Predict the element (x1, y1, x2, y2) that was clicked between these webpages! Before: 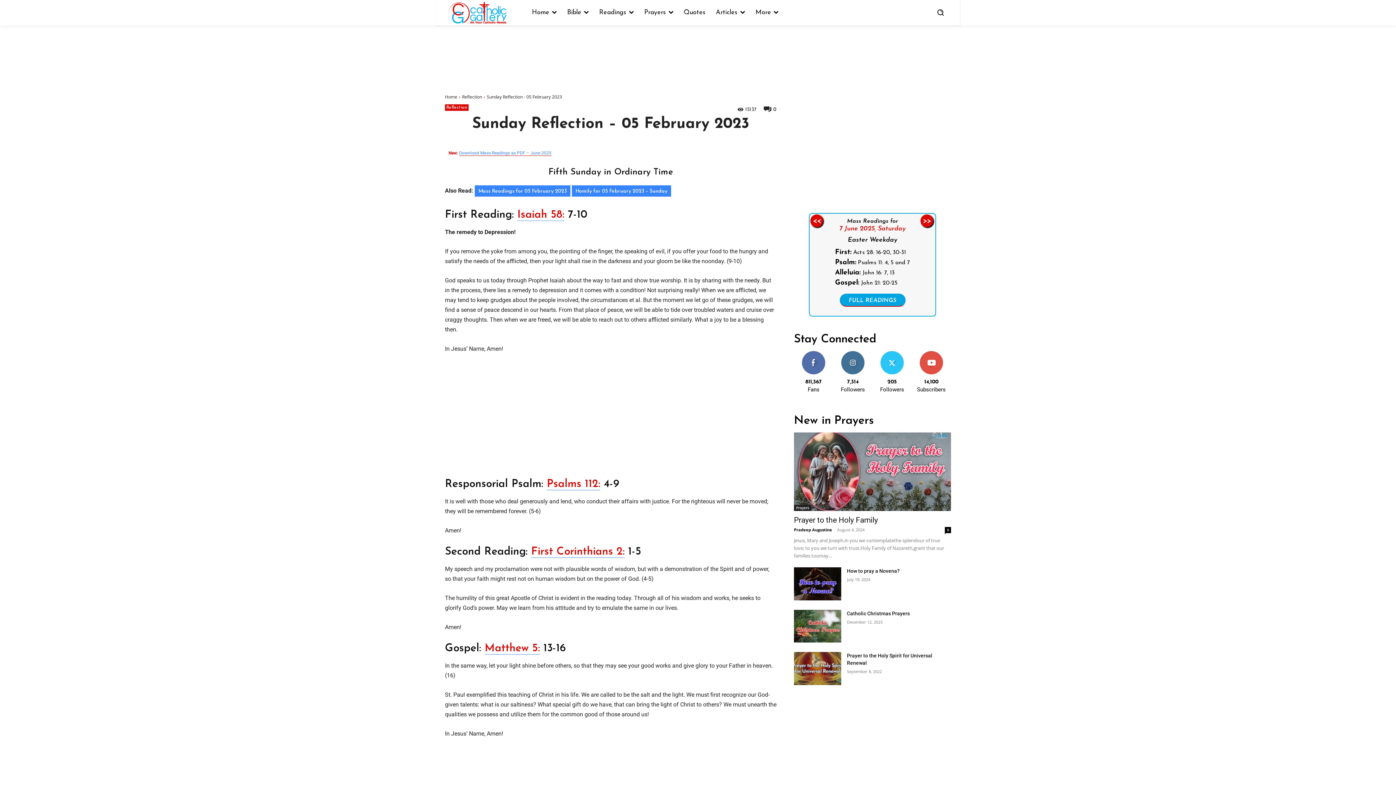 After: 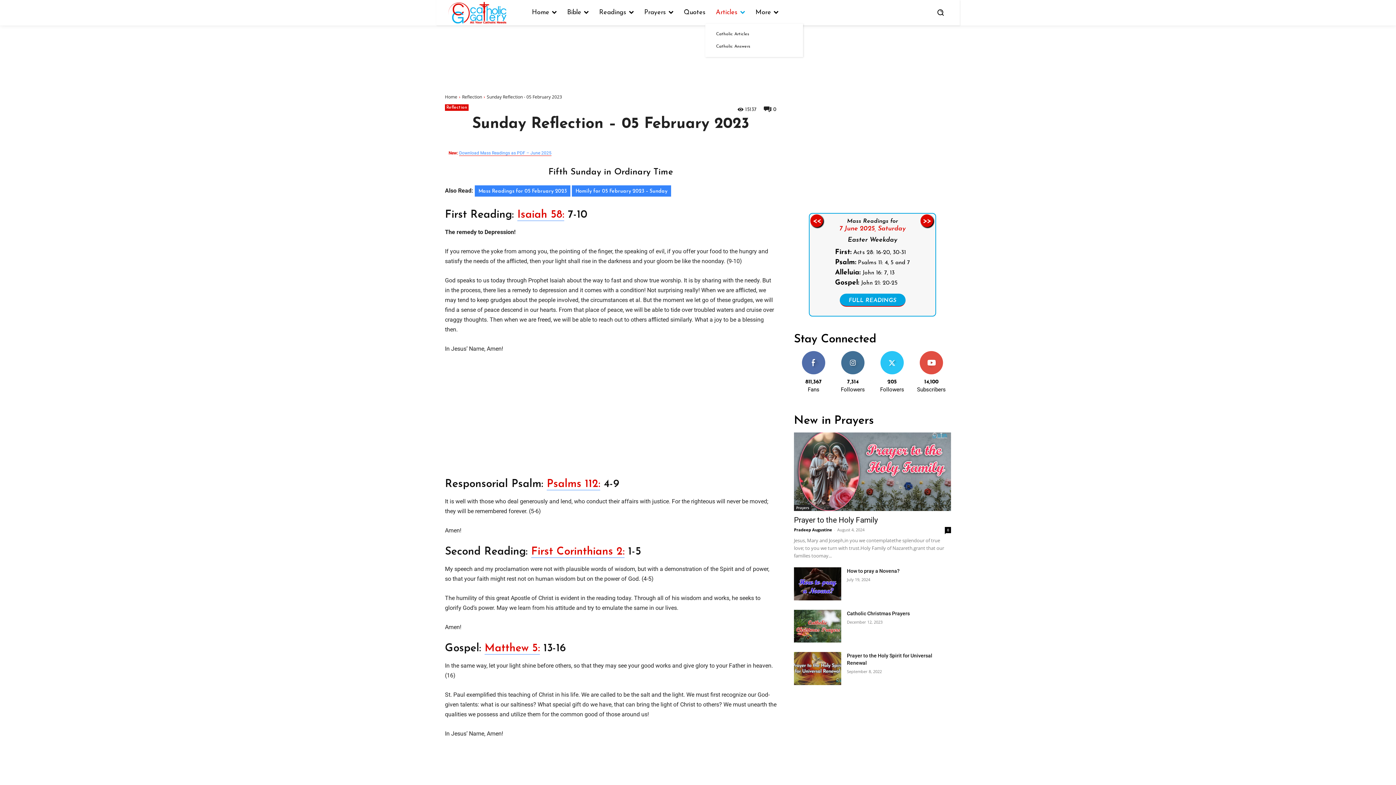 Action: label: Articles bbox: (710, 1, 750, 23)